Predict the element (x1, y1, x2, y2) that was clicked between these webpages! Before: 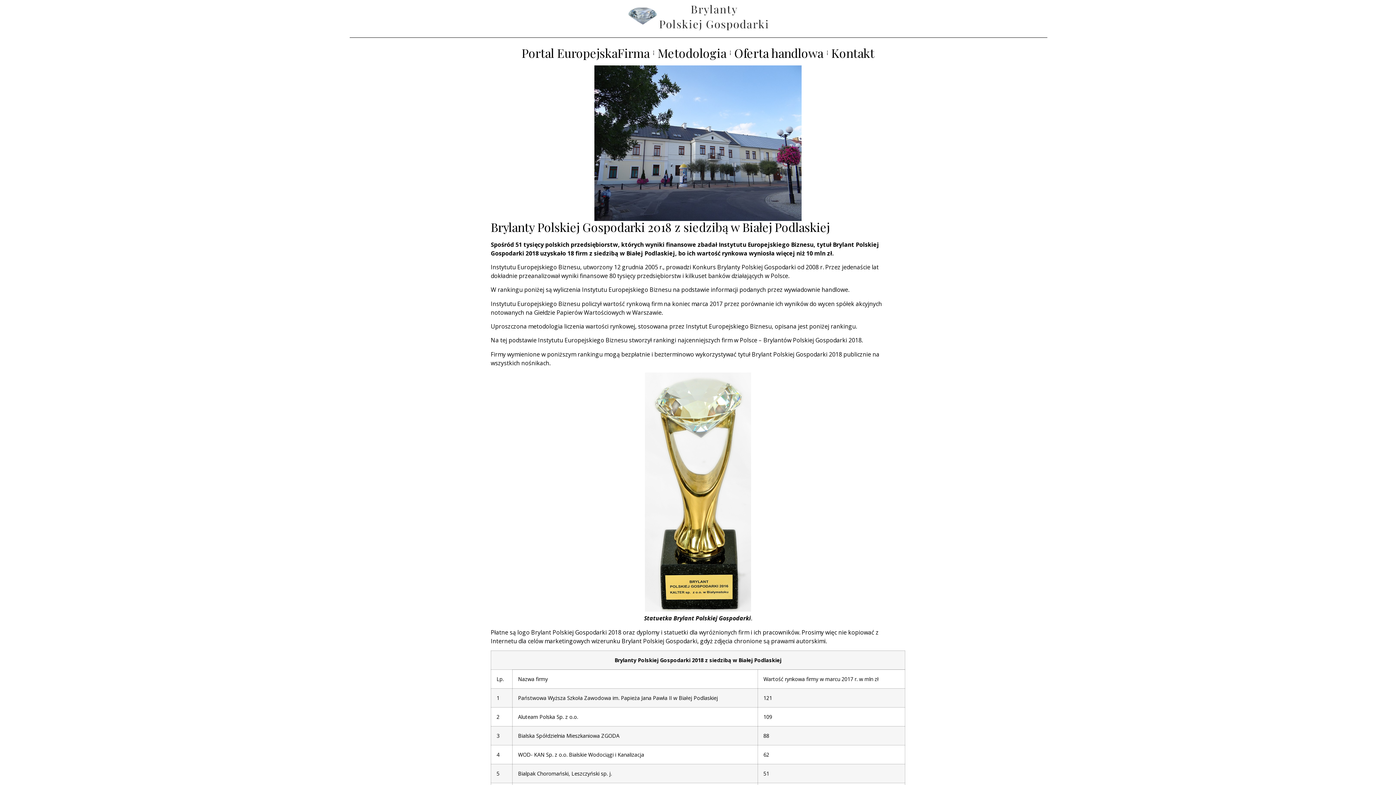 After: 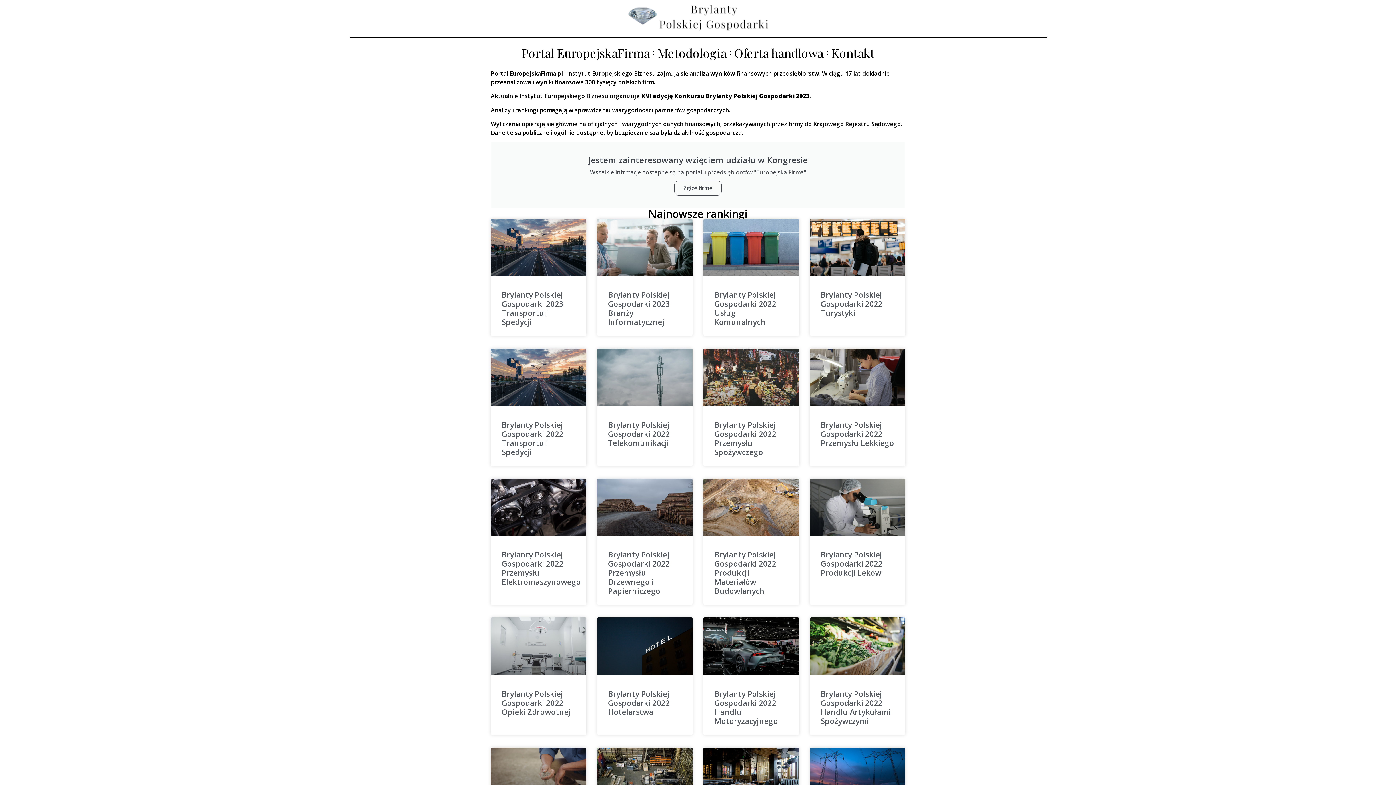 Action: bbox: (626, 0, 770, 32)